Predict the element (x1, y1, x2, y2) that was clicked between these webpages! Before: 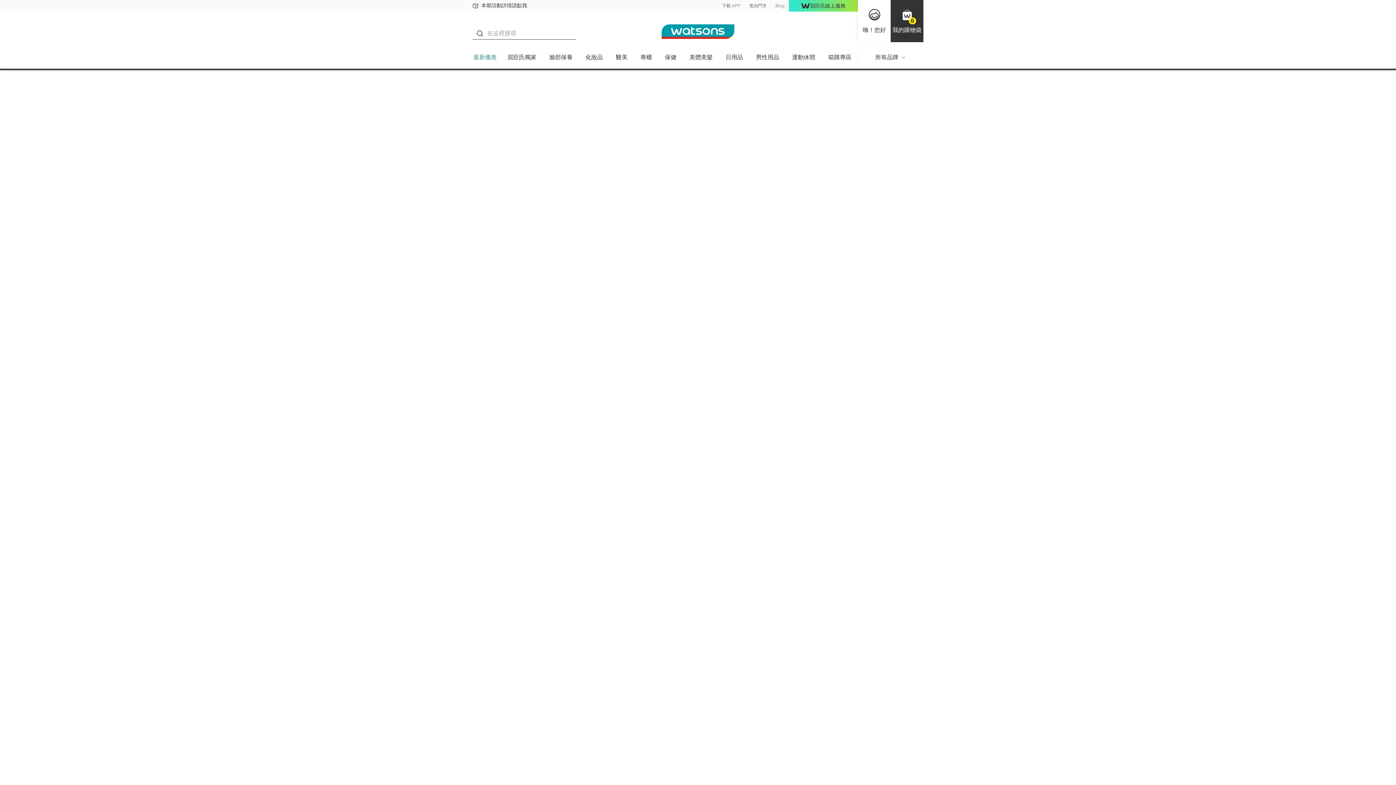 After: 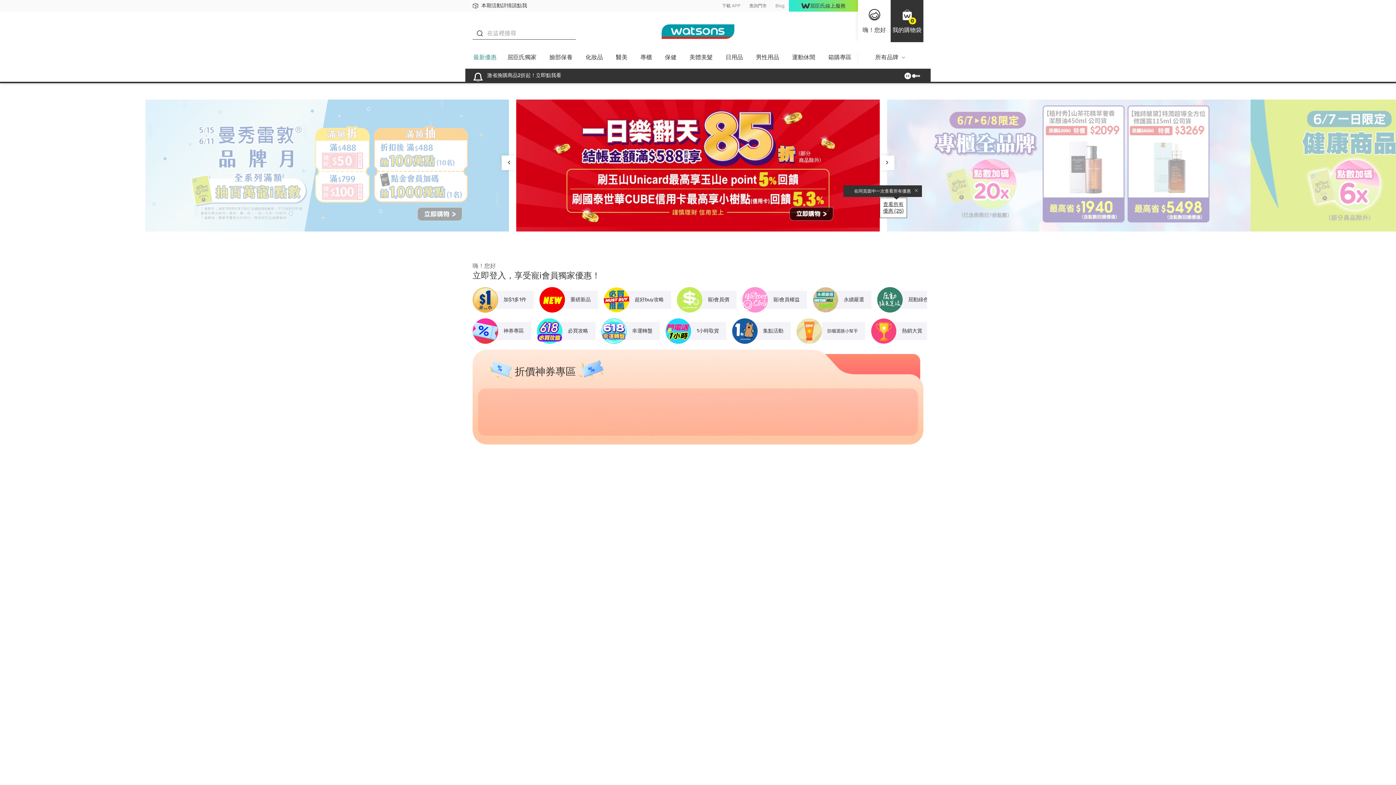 Action: label: 下載 APP bbox: (717, 0, 745, 11)